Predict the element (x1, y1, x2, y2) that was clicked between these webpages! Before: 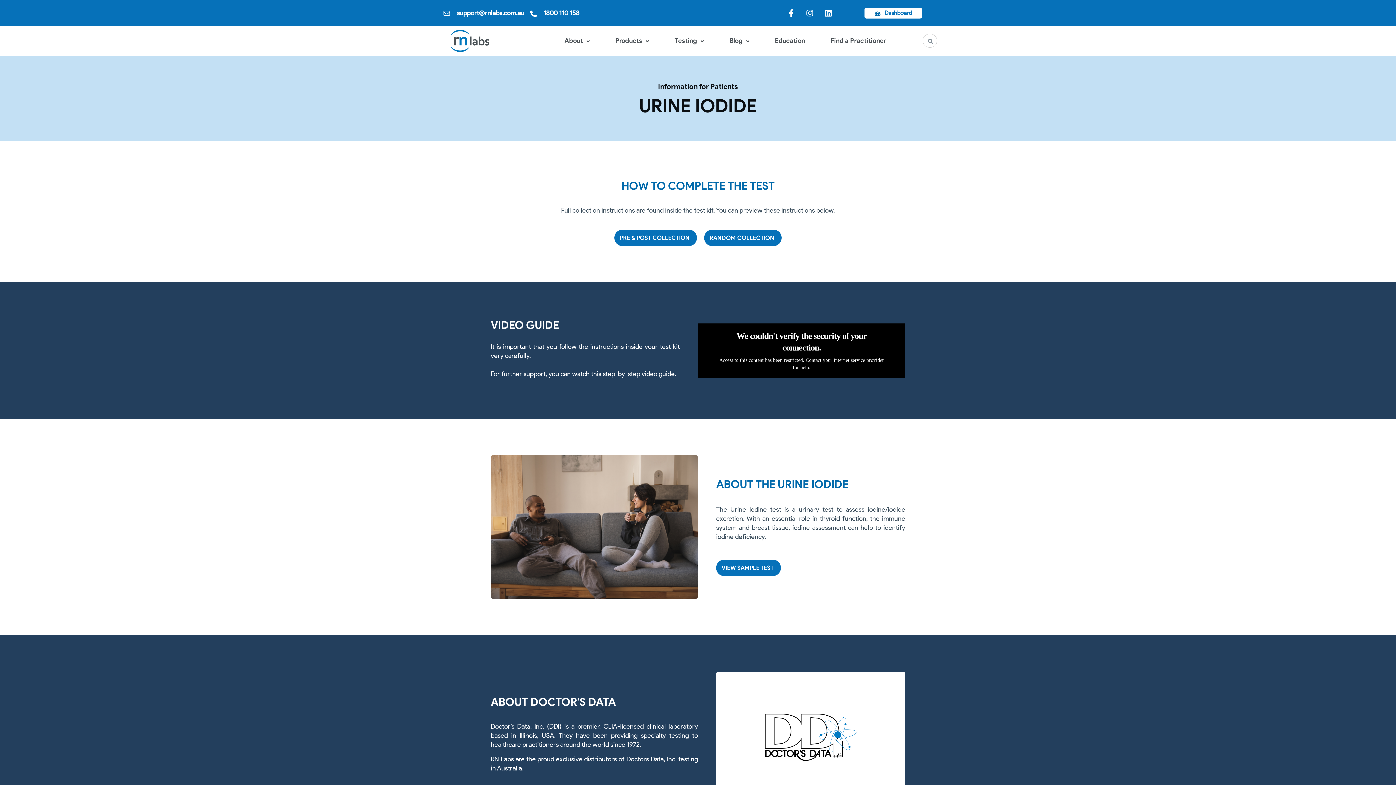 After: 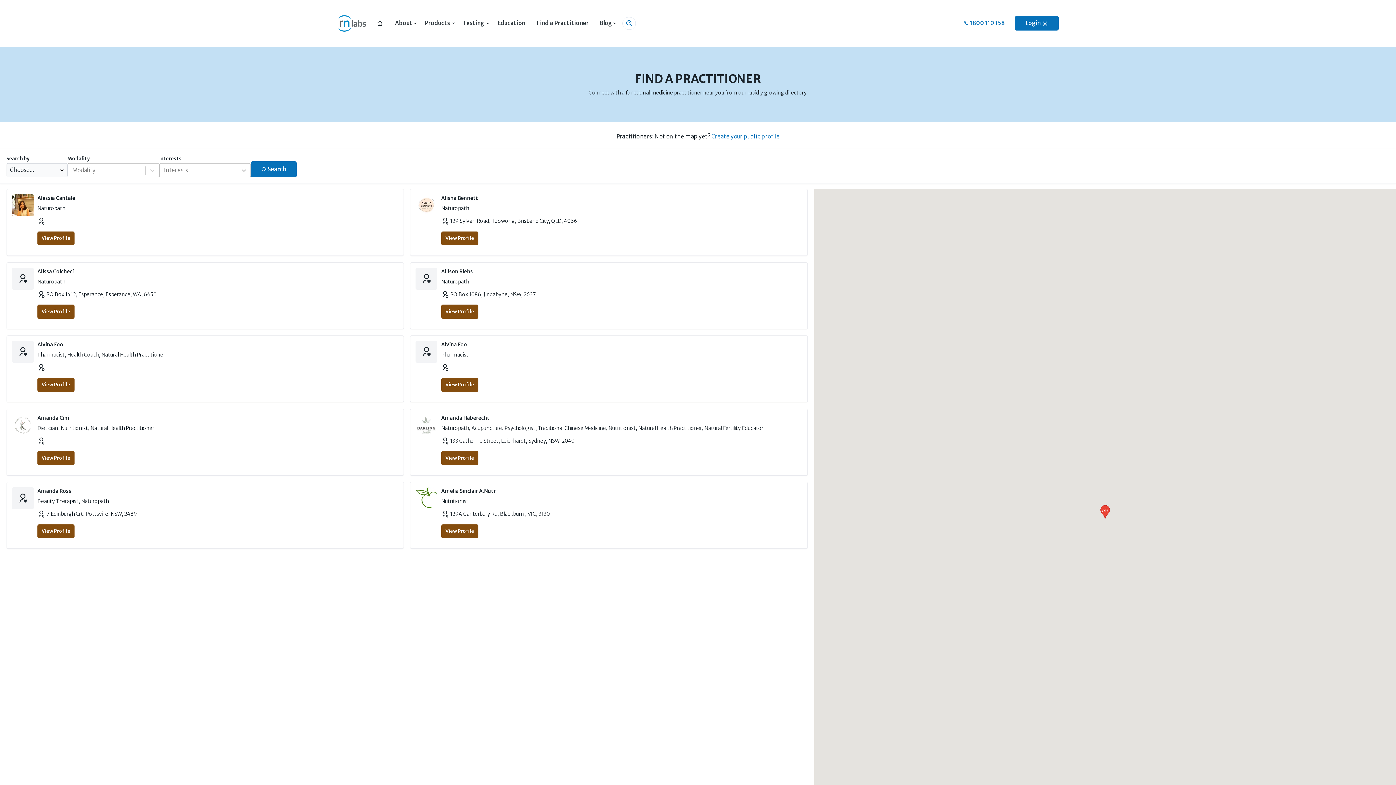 Action: label: Find a Practitioner bbox: (830, 31, 886, 50)